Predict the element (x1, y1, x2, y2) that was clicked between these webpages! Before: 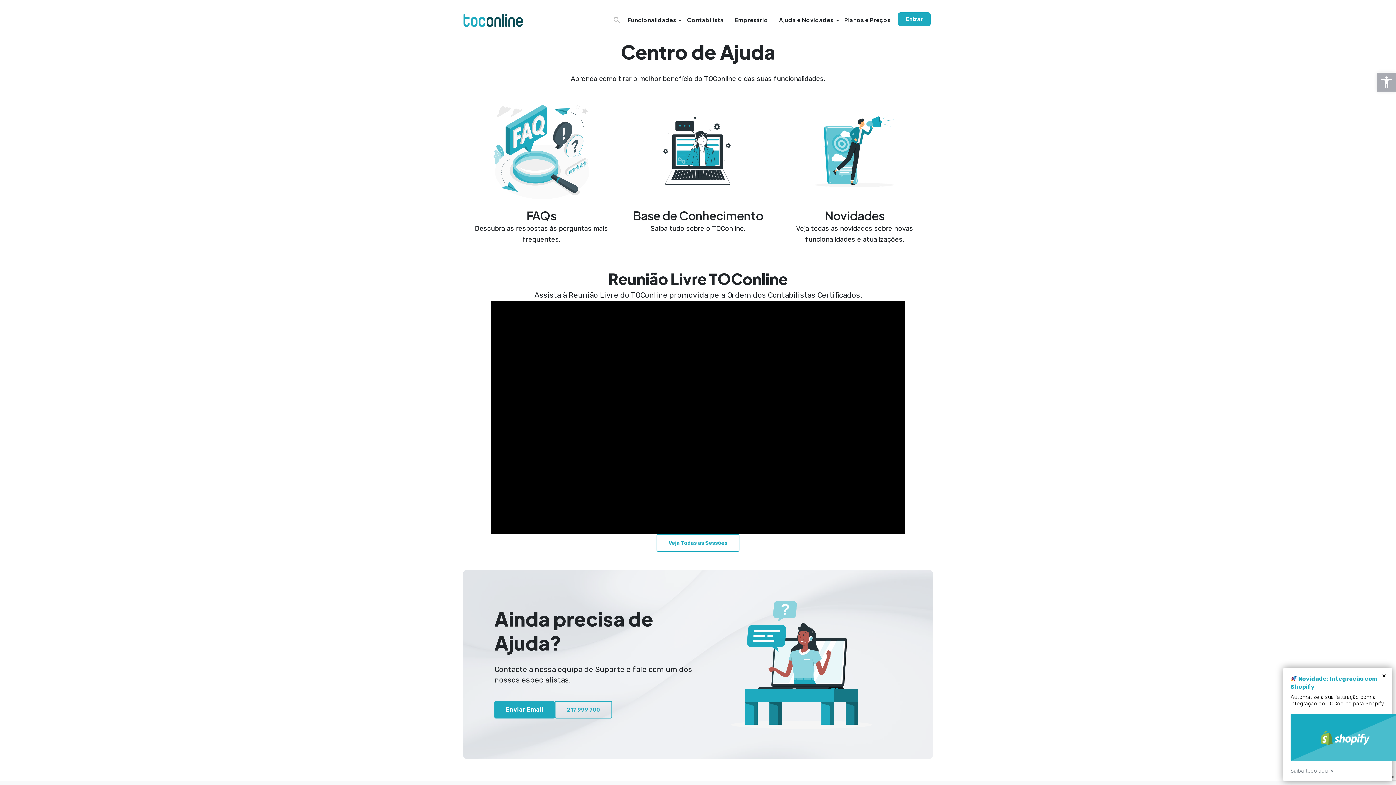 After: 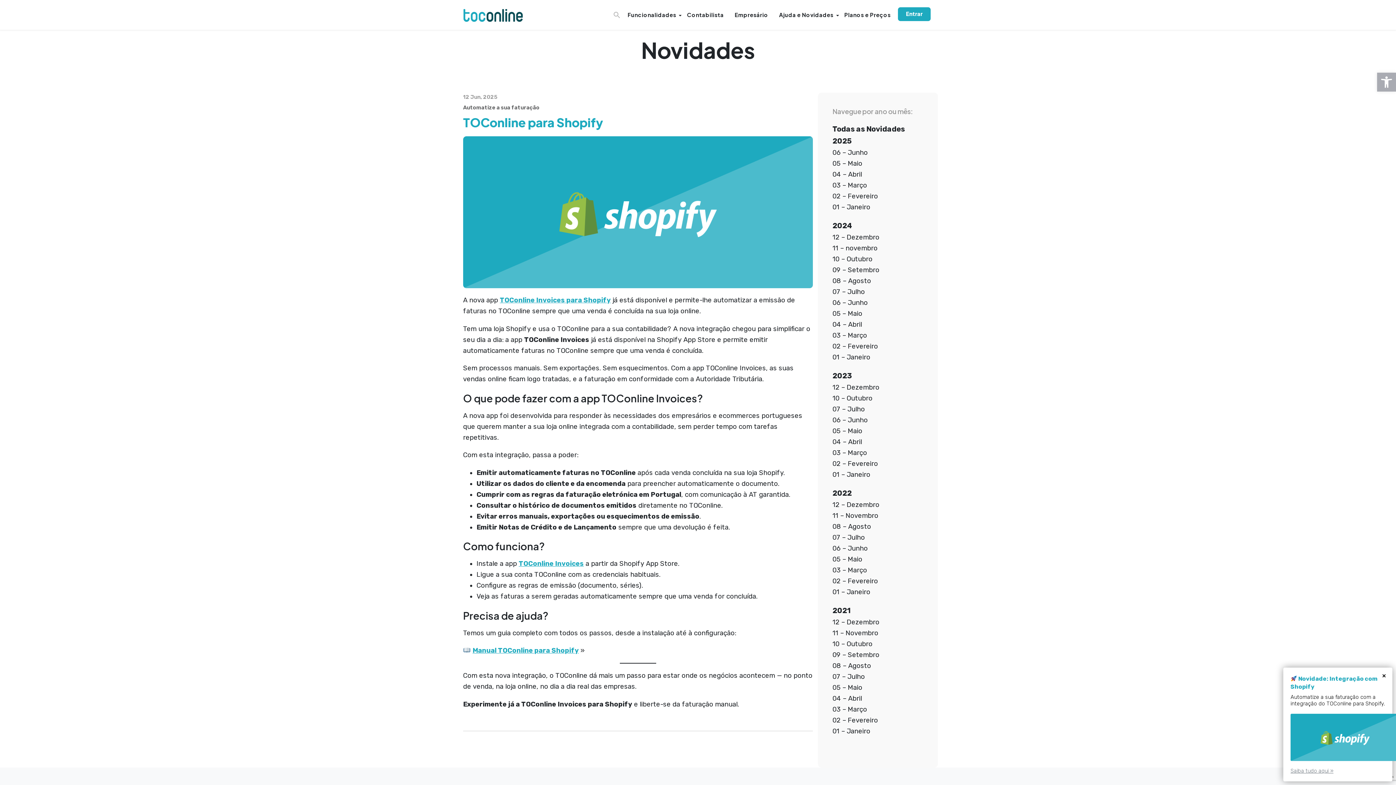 Action: label: Saiba tudo aqui » bbox: (1290, 768, 1333, 774)